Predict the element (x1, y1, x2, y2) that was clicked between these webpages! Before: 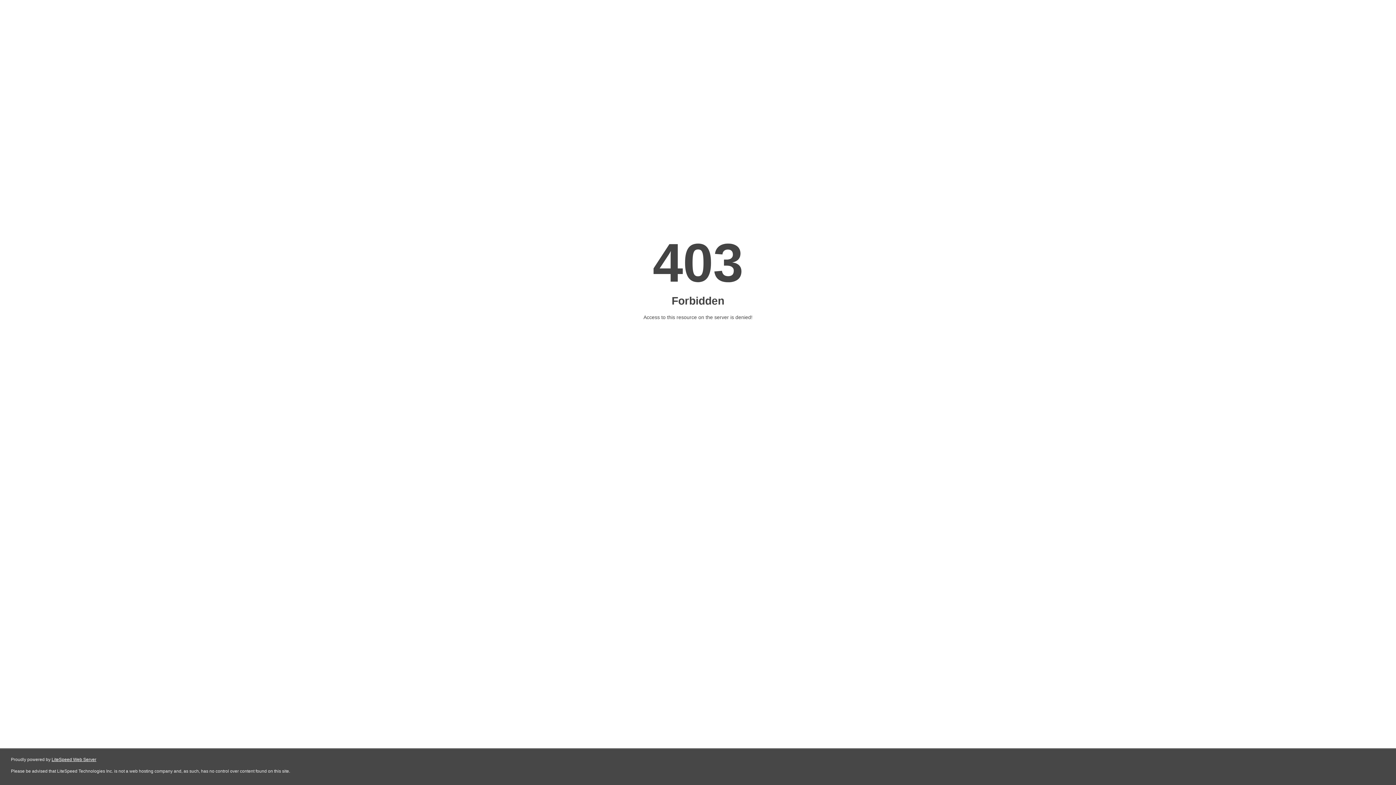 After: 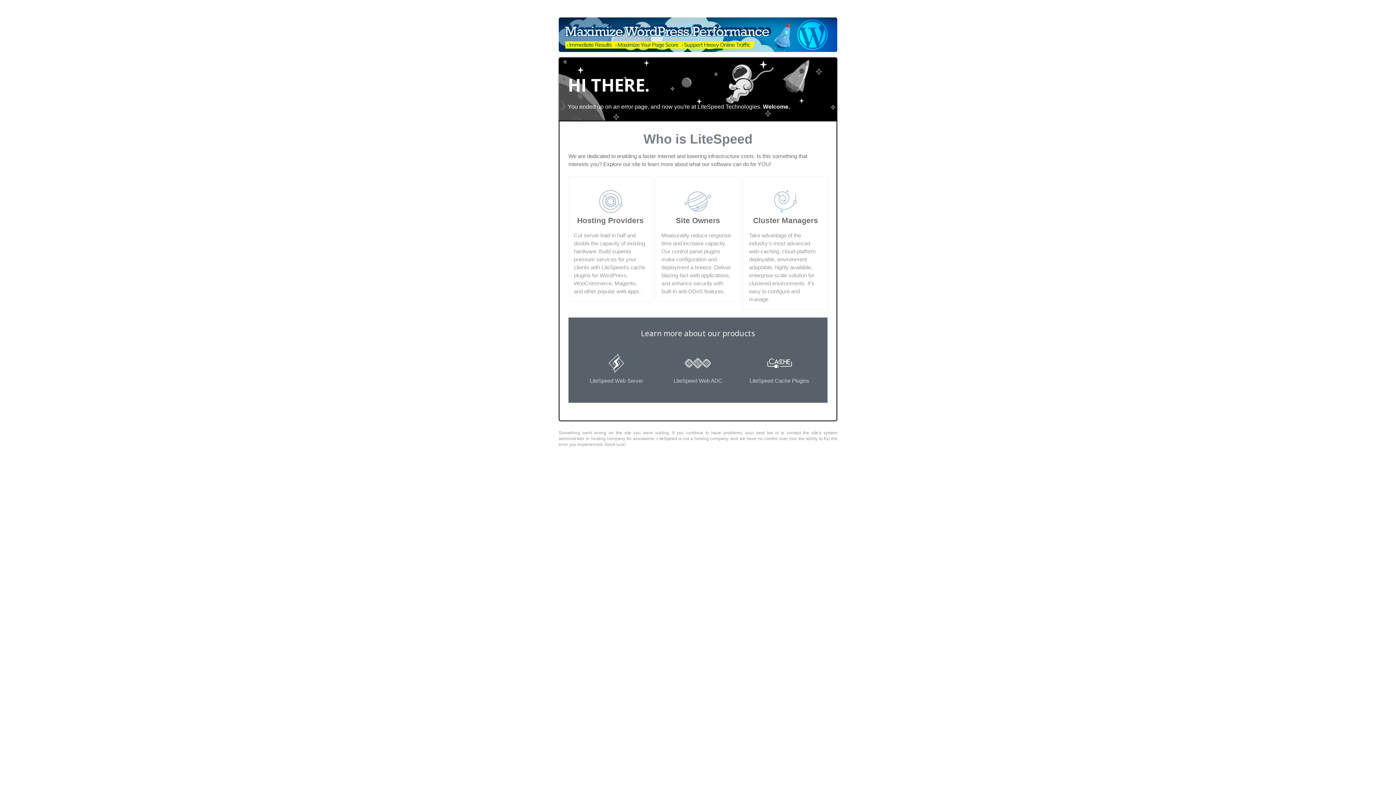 Action: label: LiteSpeed Web Server bbox: (51, 757, 96, 762)